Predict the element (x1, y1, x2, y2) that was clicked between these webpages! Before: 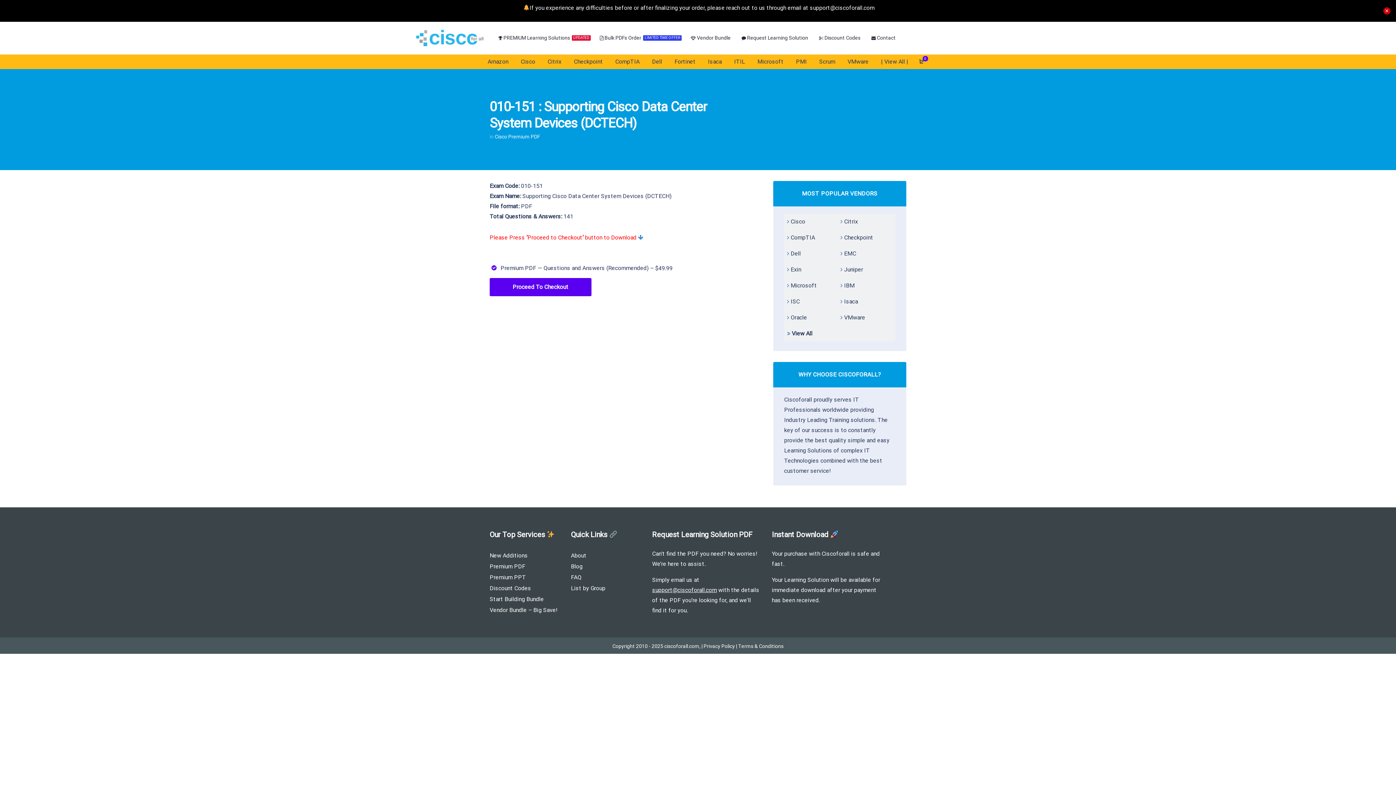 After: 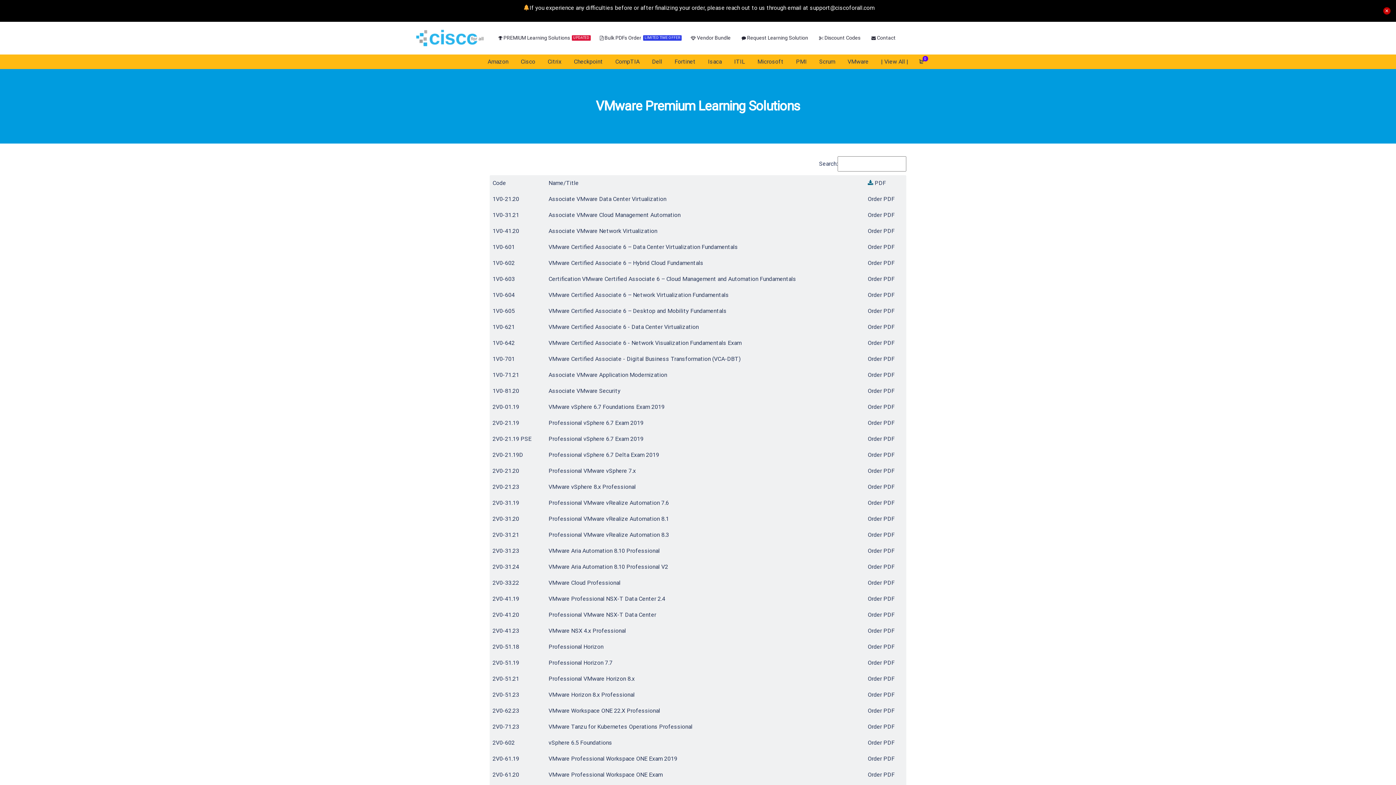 Action: label: VMware bbox: (842, 54, 874, 68)